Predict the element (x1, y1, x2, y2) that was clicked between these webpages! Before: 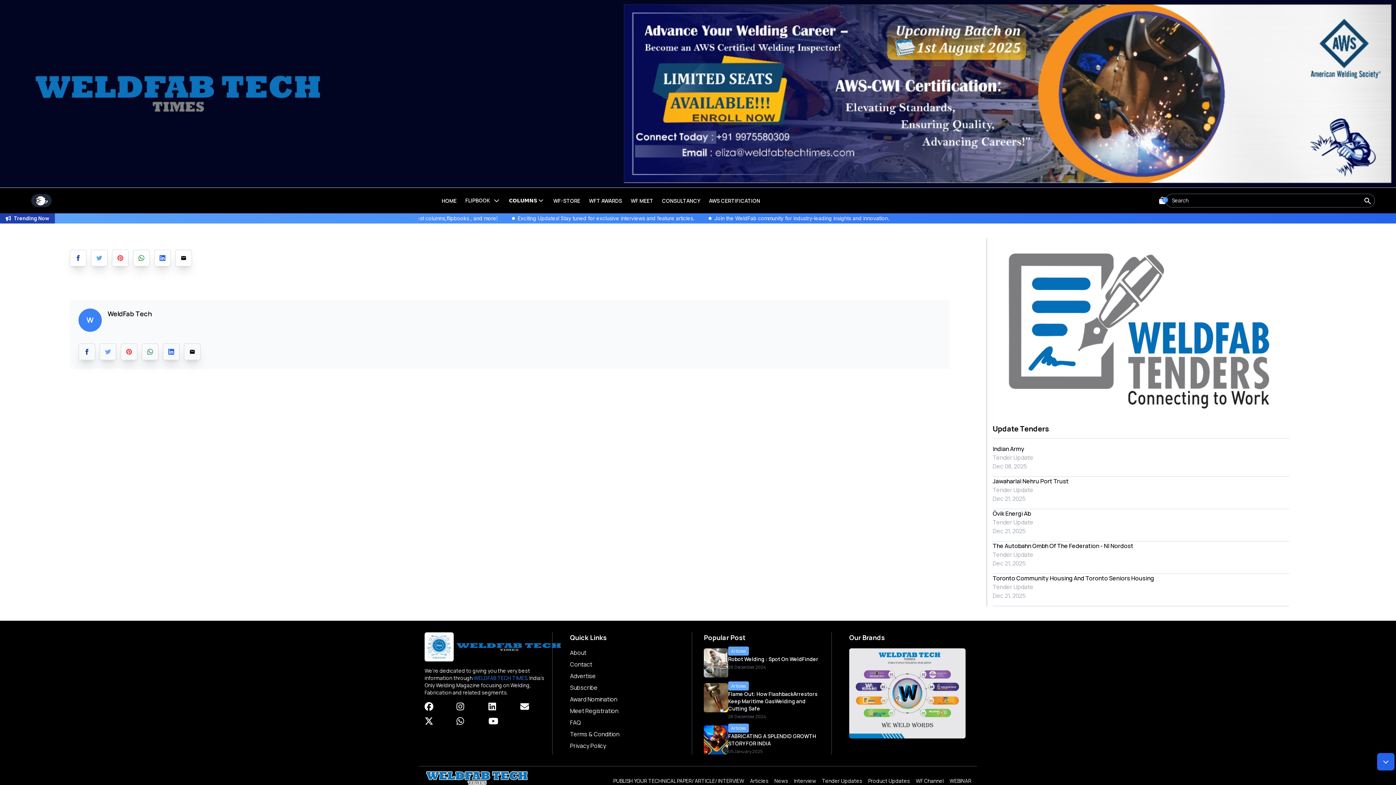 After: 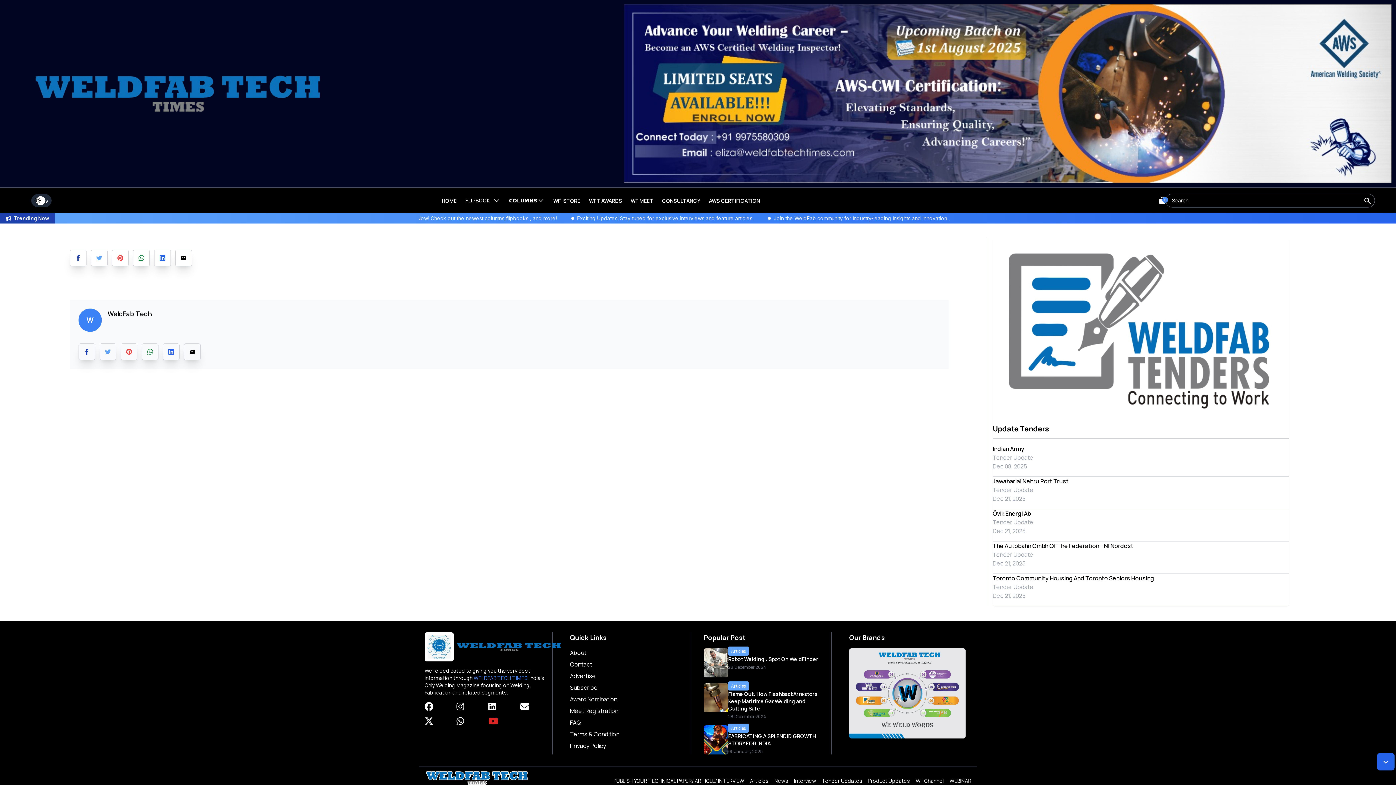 Action: bbox: (488, 717, 514, 725)